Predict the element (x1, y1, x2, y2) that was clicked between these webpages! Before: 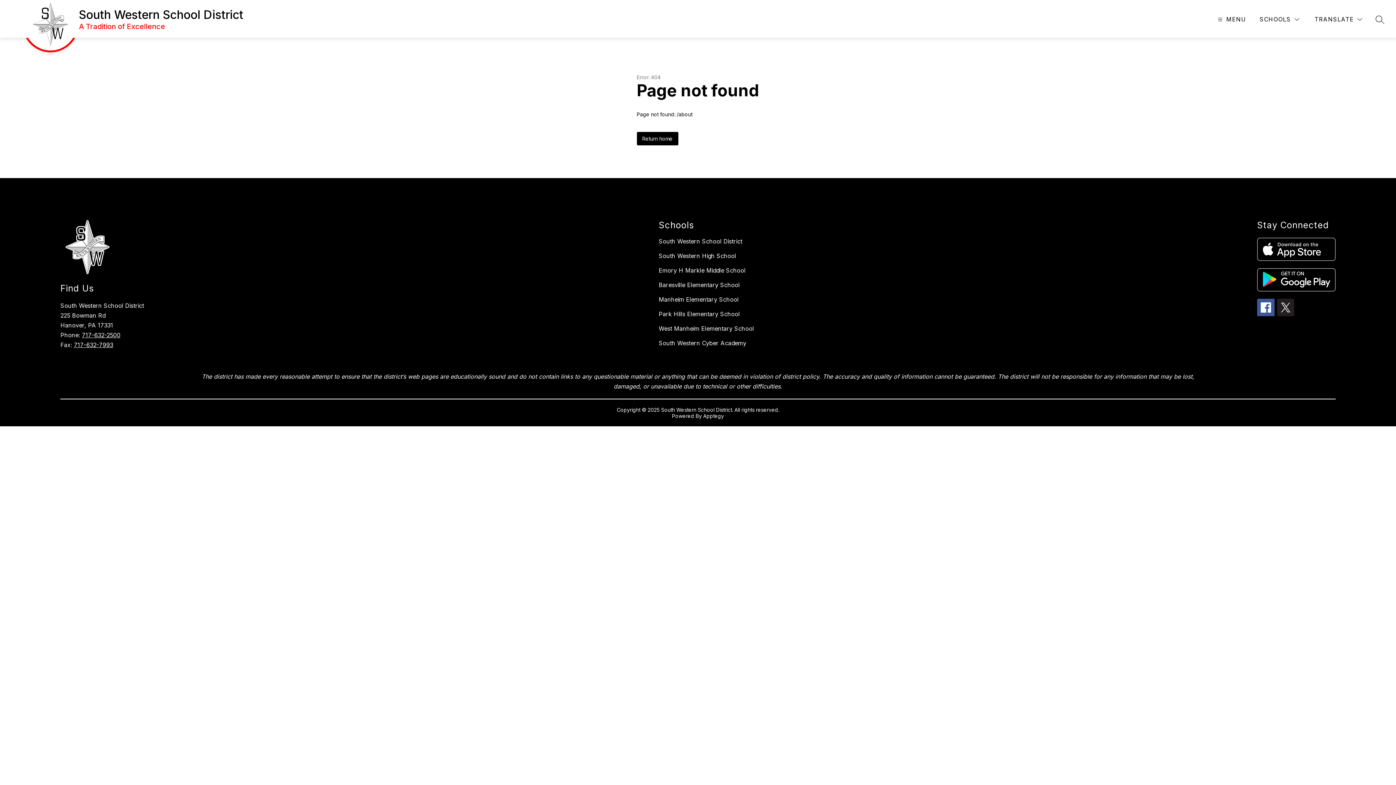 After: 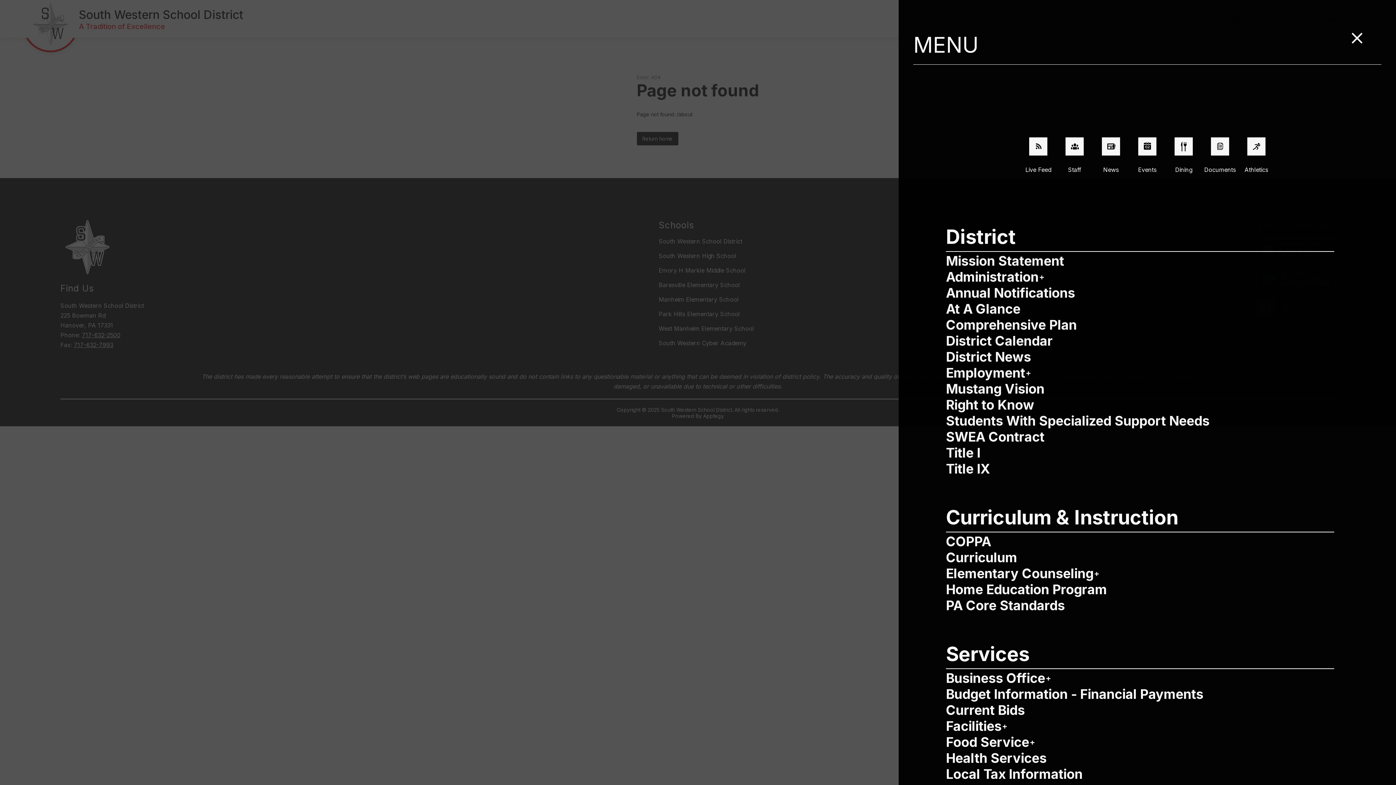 Action: label: MENU bbox: (1216, 14, 1246, 24)